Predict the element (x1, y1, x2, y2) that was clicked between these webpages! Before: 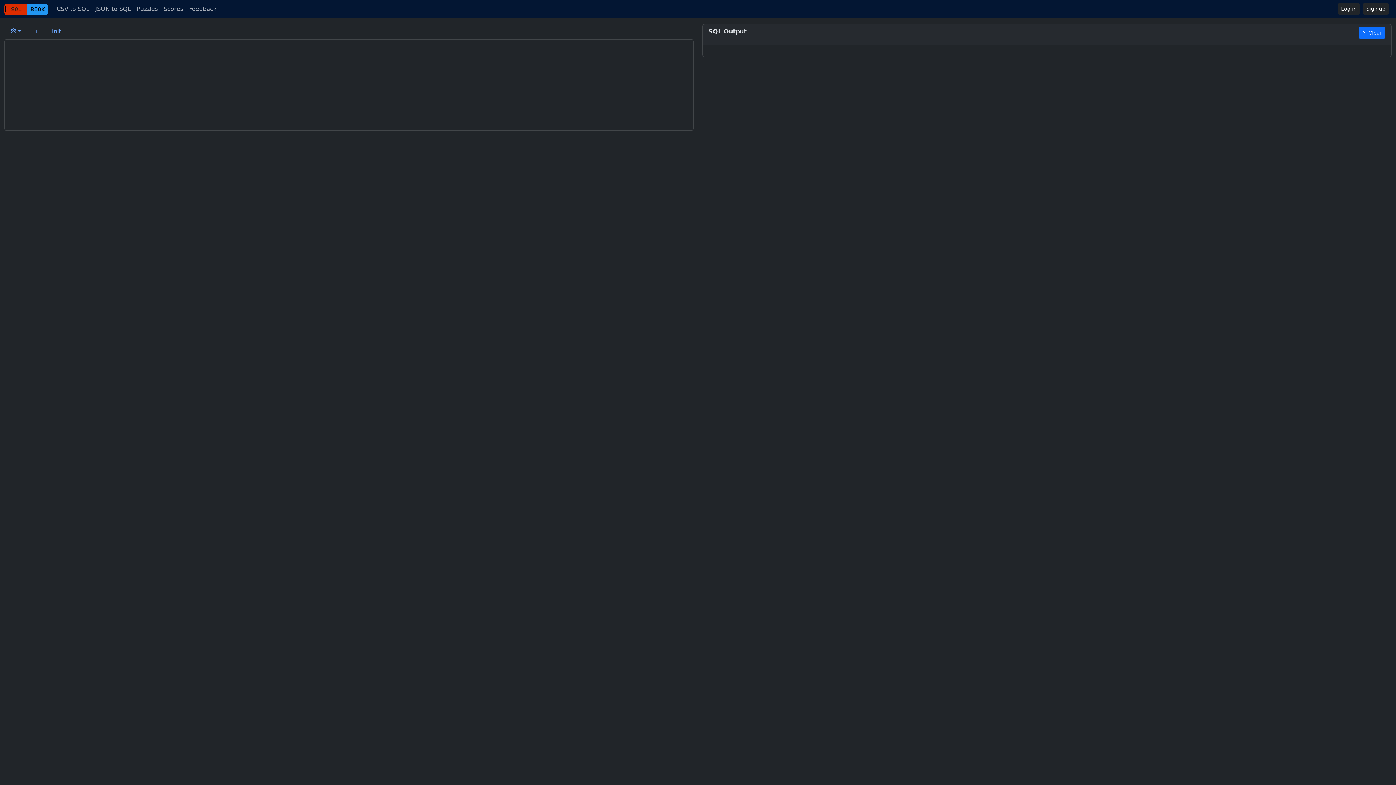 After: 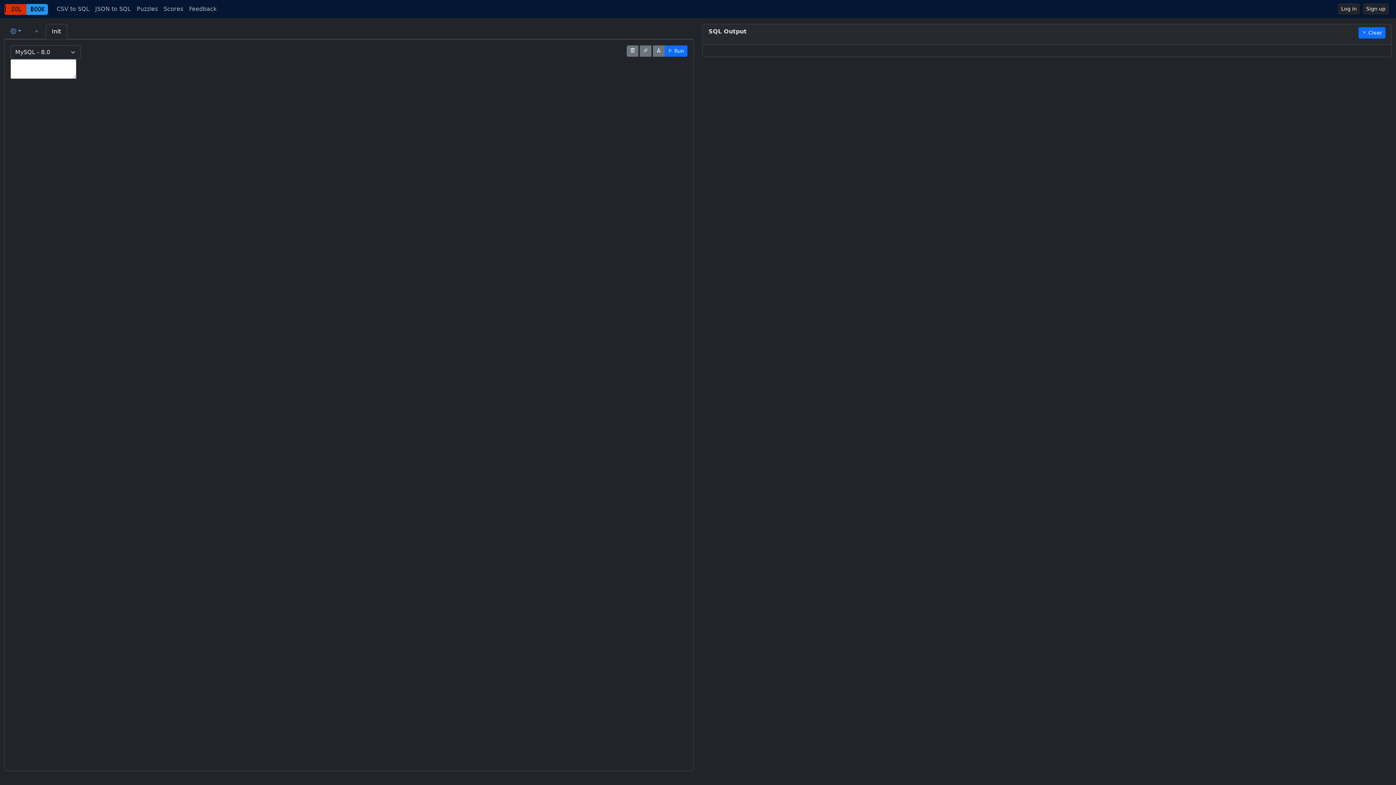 Action: label: Init bbox: (45, 23, 67, 39)